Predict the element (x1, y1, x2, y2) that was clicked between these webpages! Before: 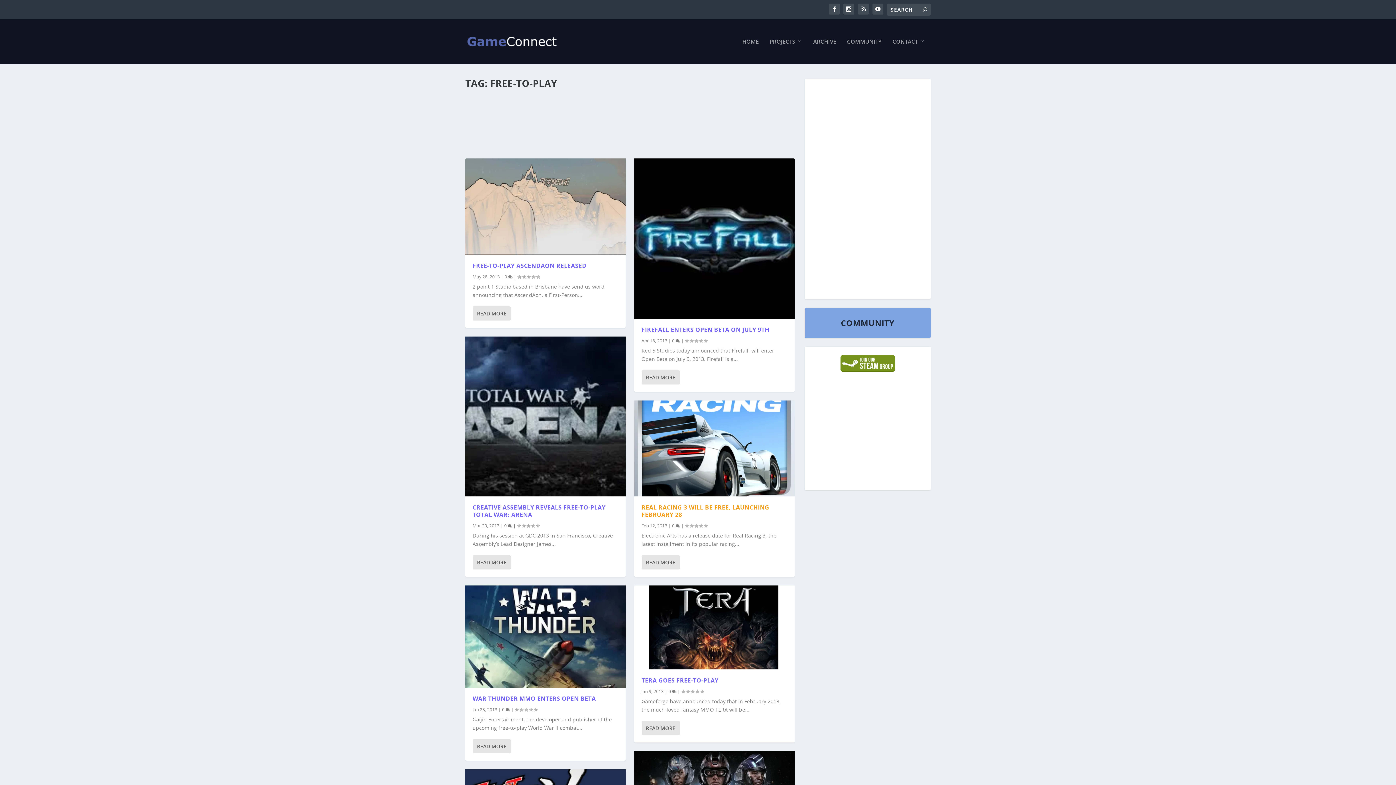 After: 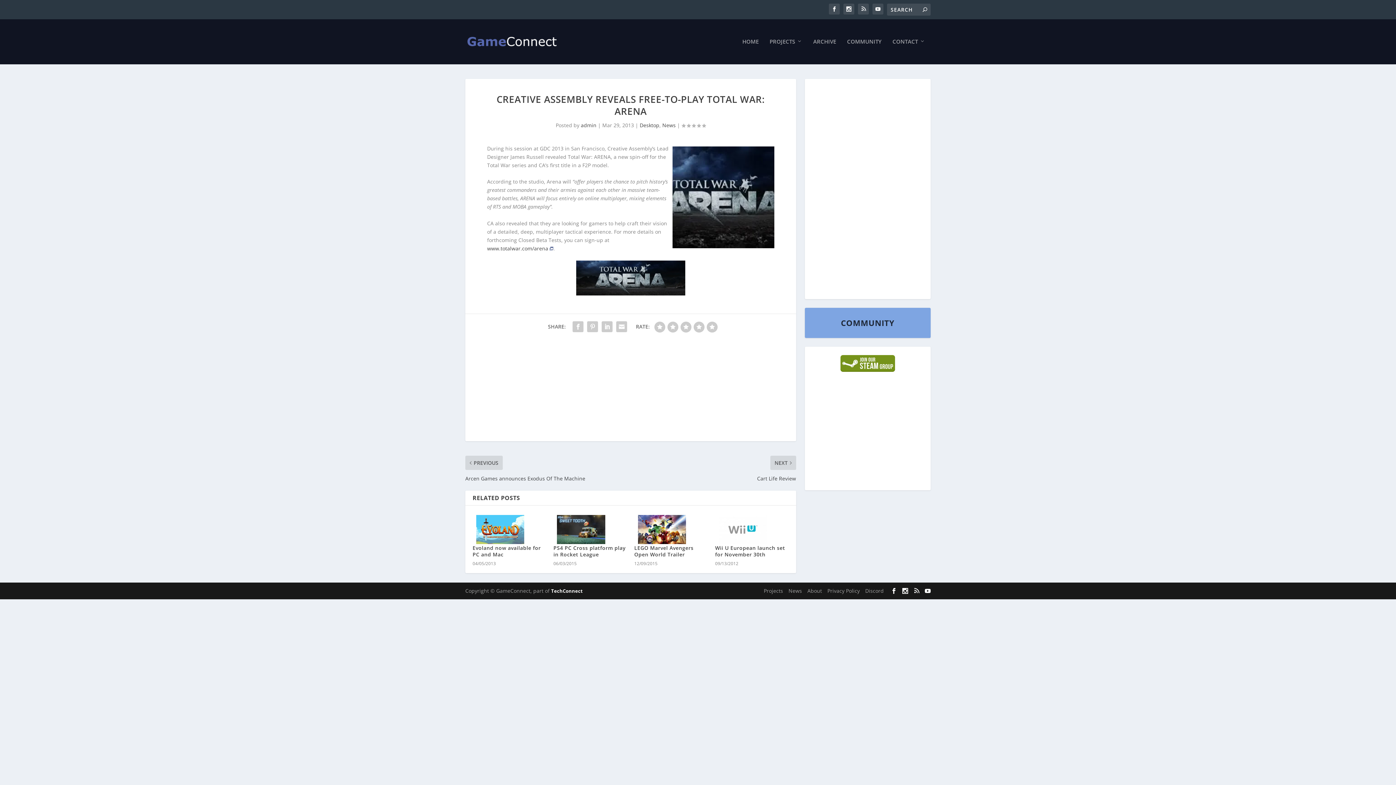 Action: bbox: (465, 336, 625, 496)